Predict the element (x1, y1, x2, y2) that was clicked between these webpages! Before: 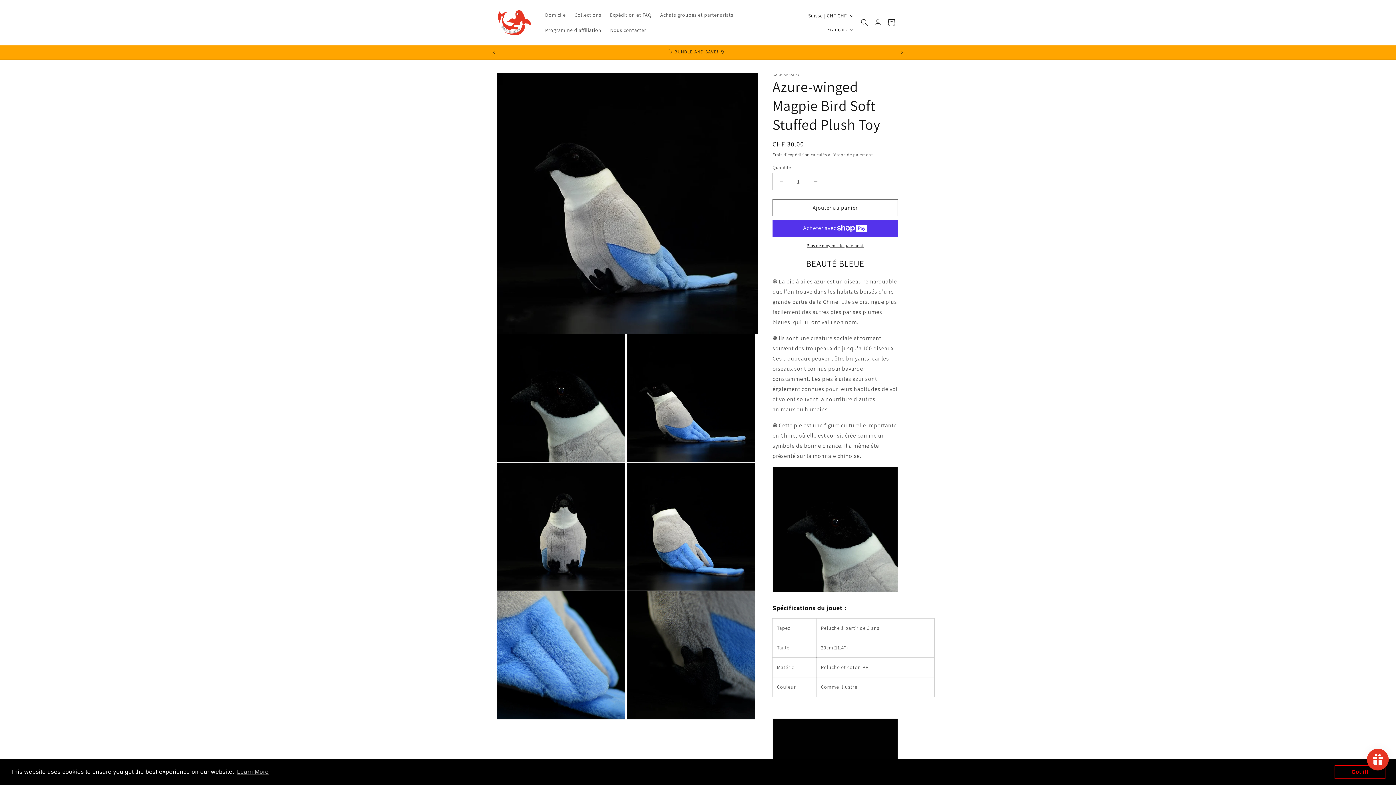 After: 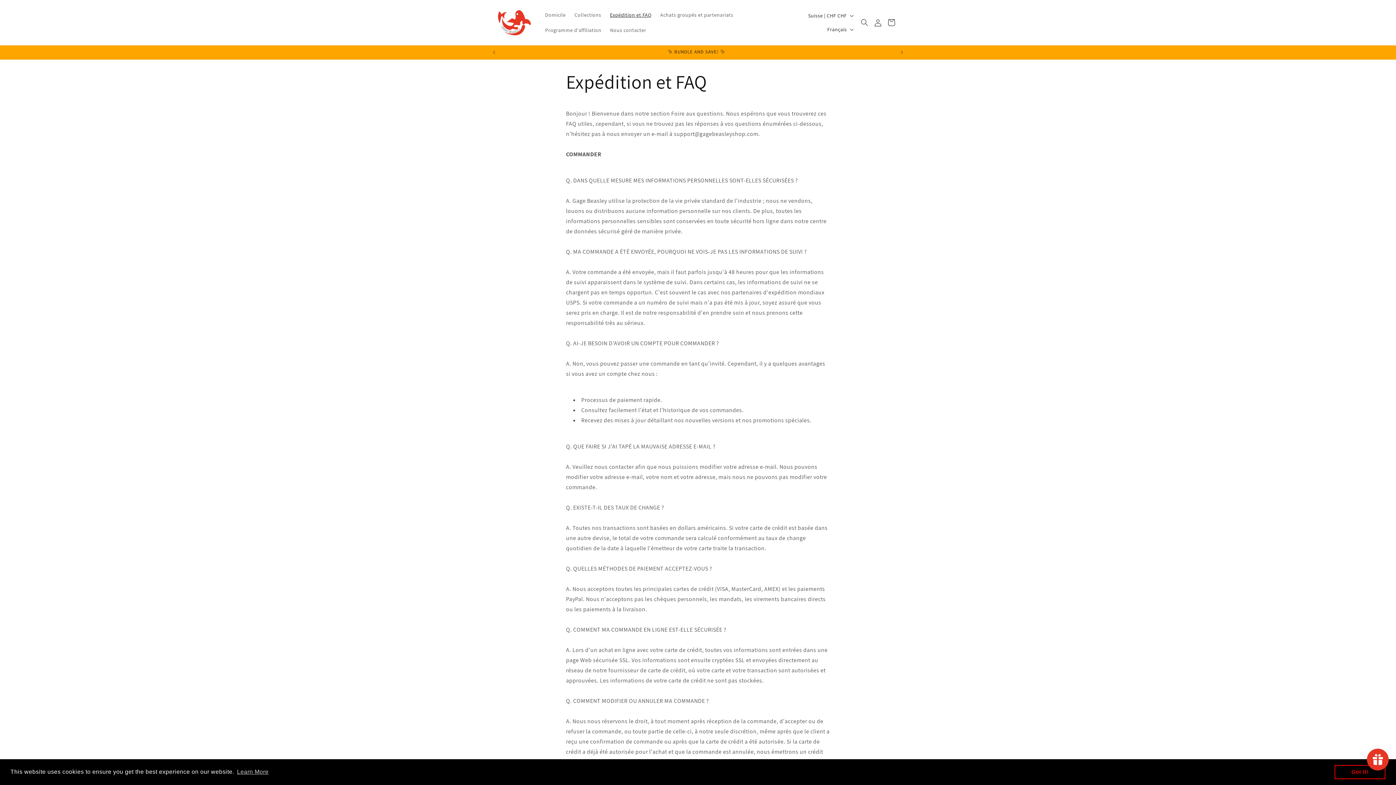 Action: bbox: (605, 7, 656, 22) label: Expédition et FAQ